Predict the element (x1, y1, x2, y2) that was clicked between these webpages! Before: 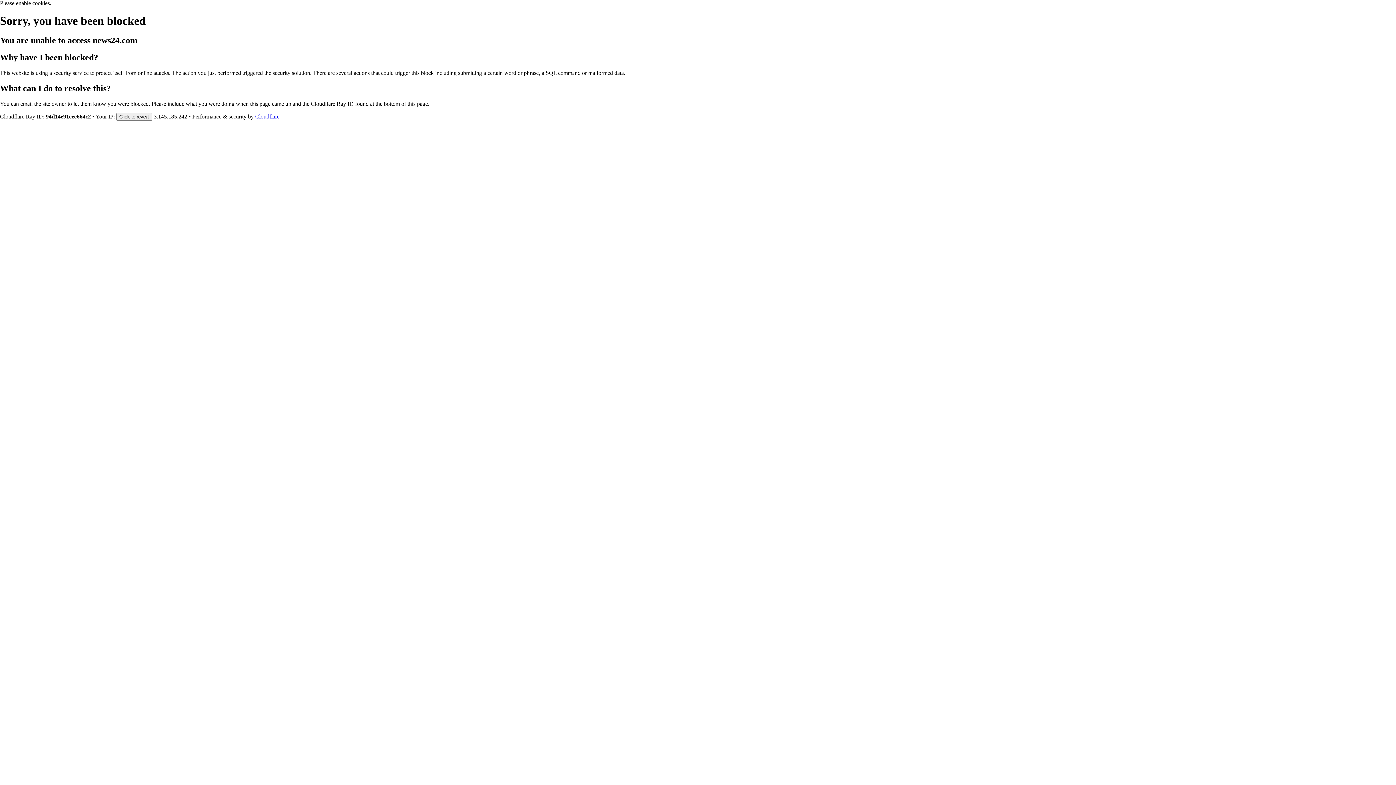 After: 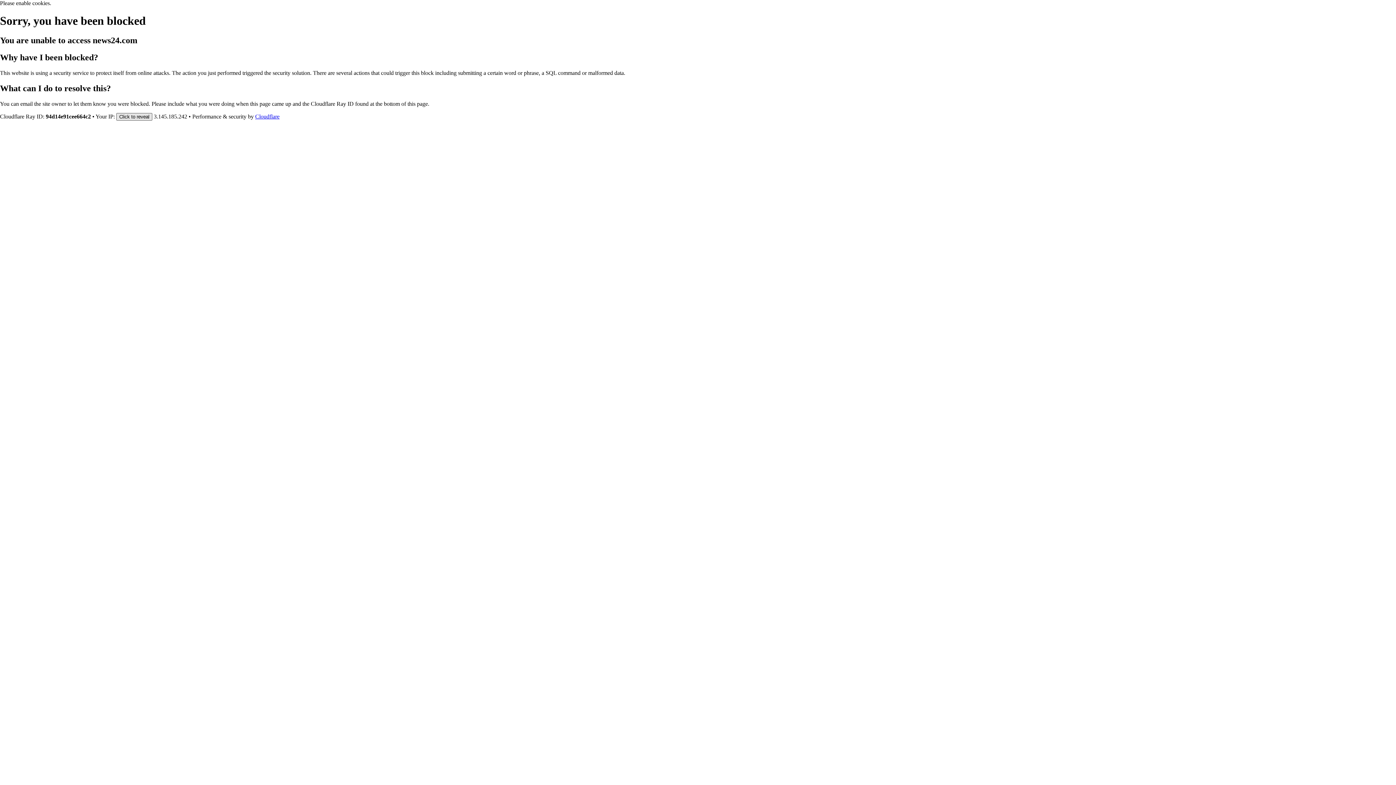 Action: bbox: (116, 112, 152, 120) label: Click to reveal